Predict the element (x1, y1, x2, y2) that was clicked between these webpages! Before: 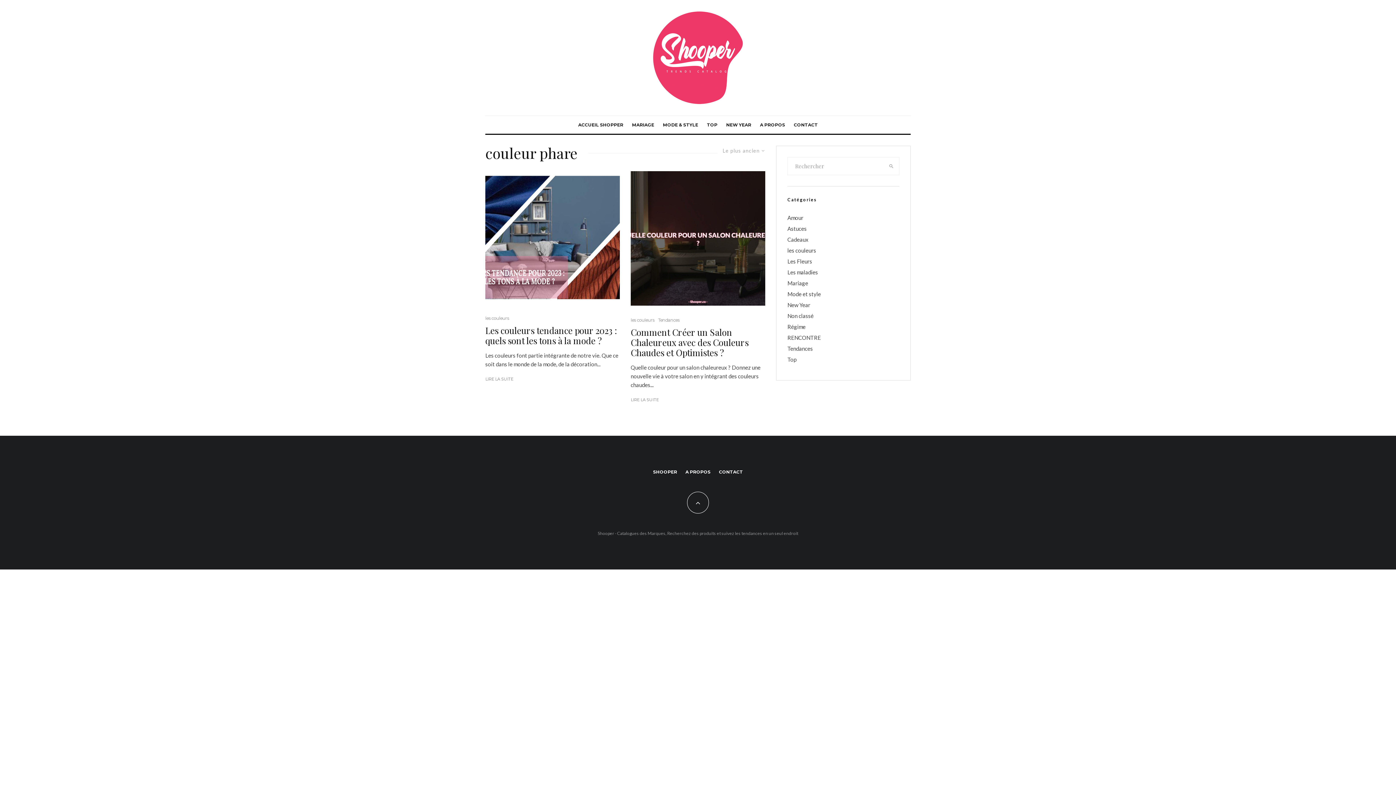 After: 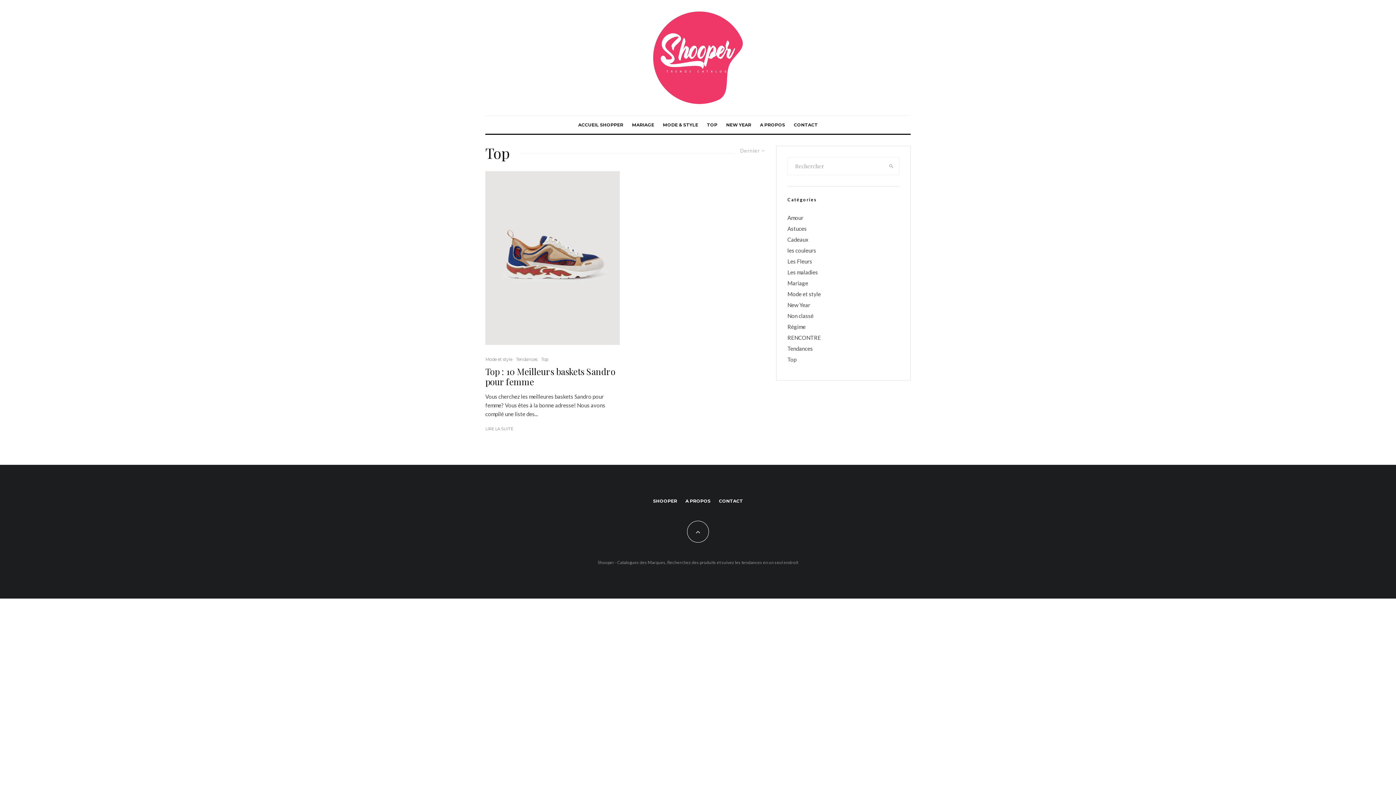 Action: bbox: (787, 356, 796, 362) label: Top